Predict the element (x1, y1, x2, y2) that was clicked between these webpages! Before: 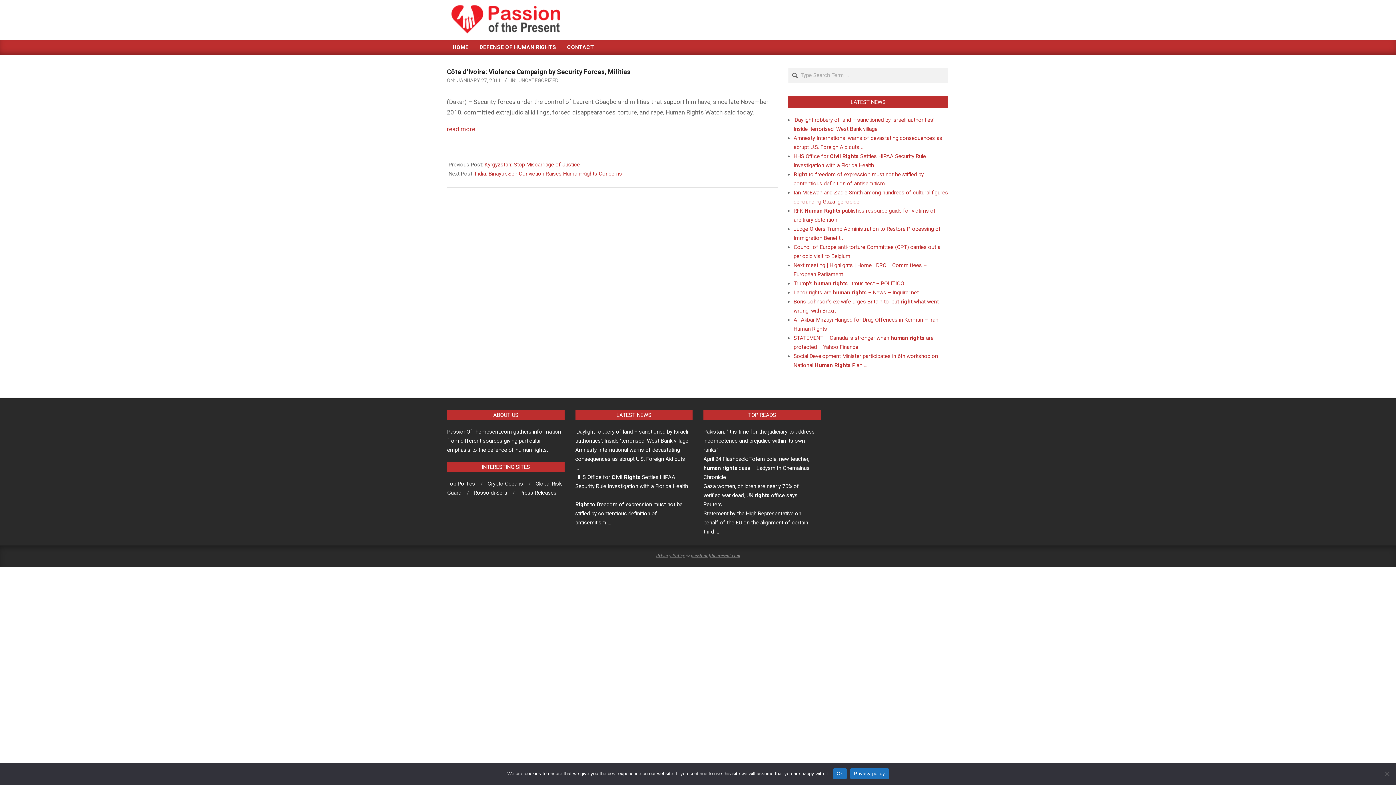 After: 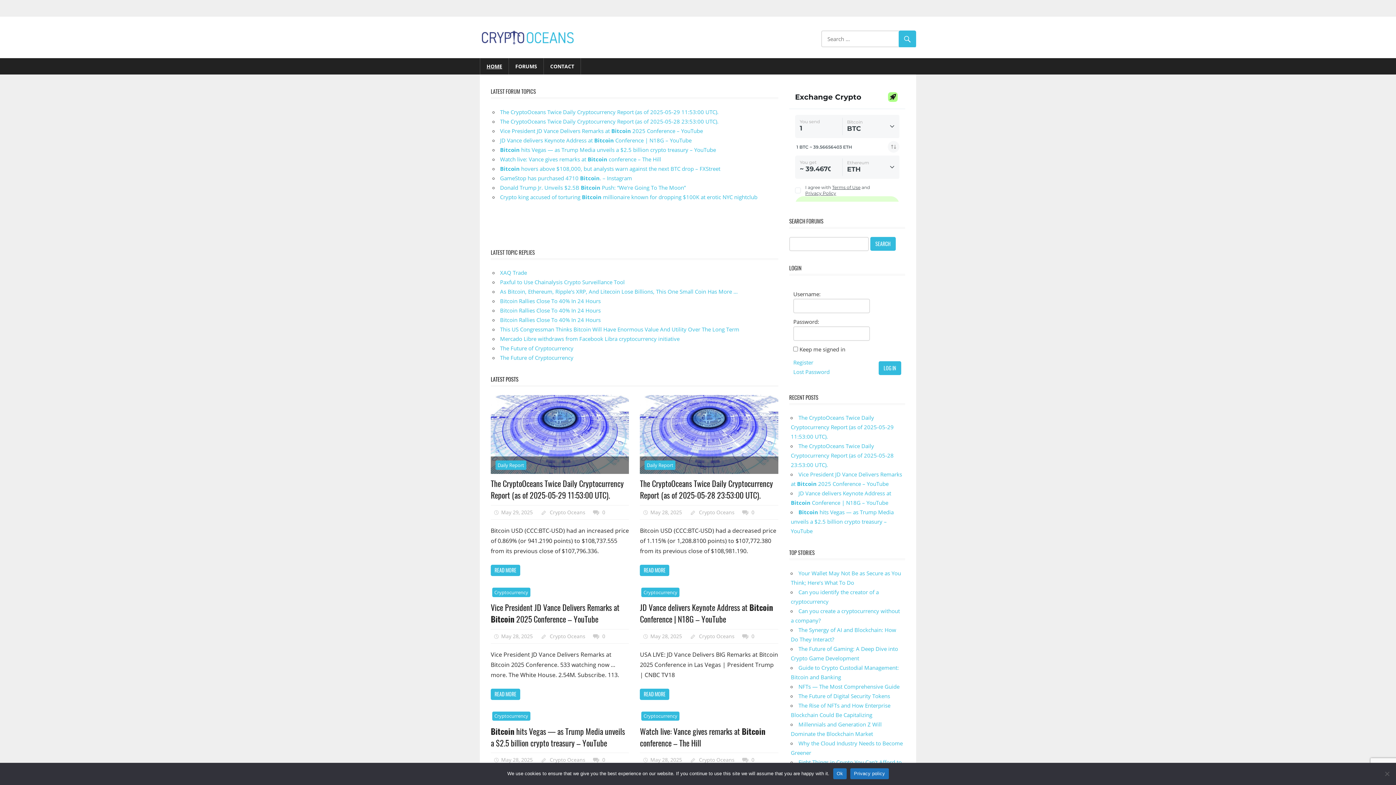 Action: label: Crypto Oceans bbox: (487, 480, 523, 487)